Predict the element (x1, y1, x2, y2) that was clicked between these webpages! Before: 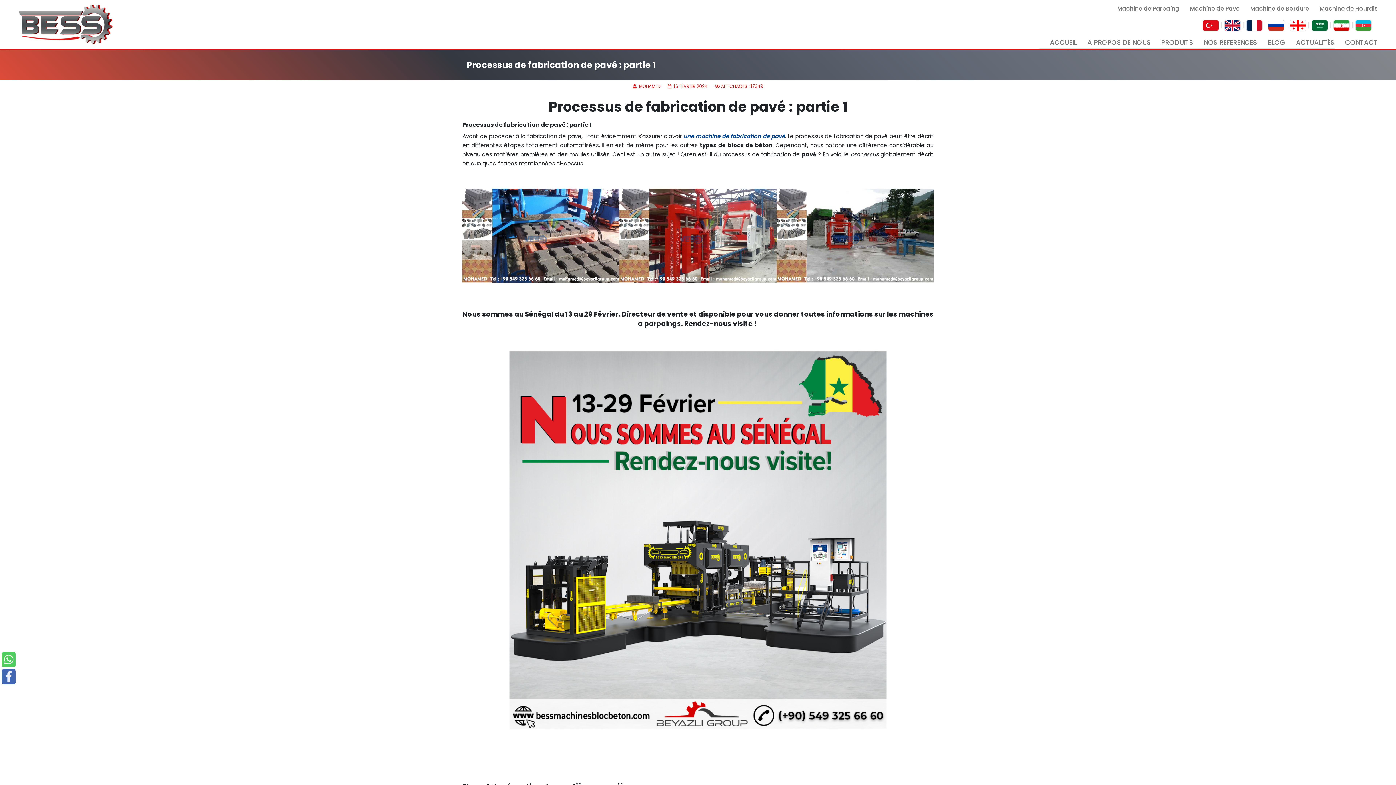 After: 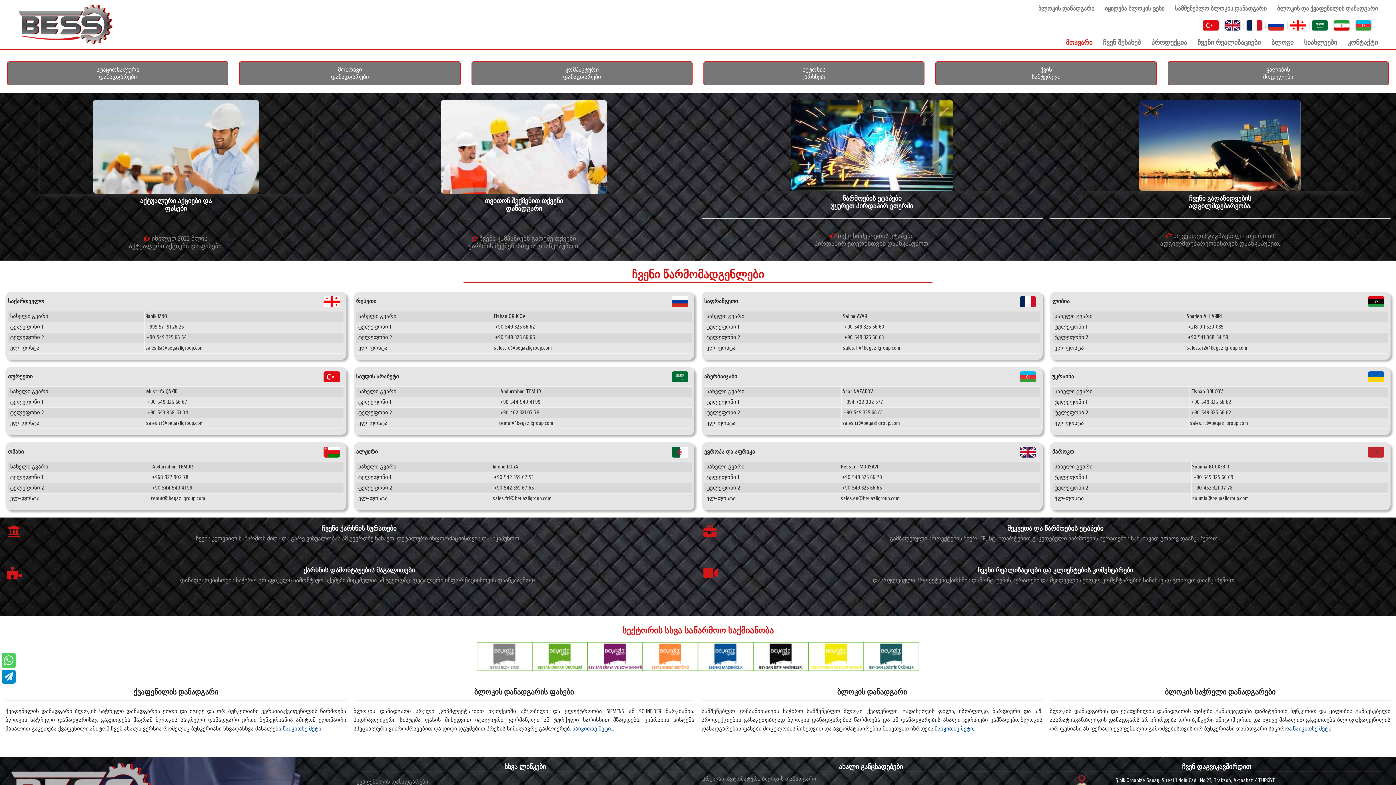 Action: bbox: (1283, 20, 1312, 30)